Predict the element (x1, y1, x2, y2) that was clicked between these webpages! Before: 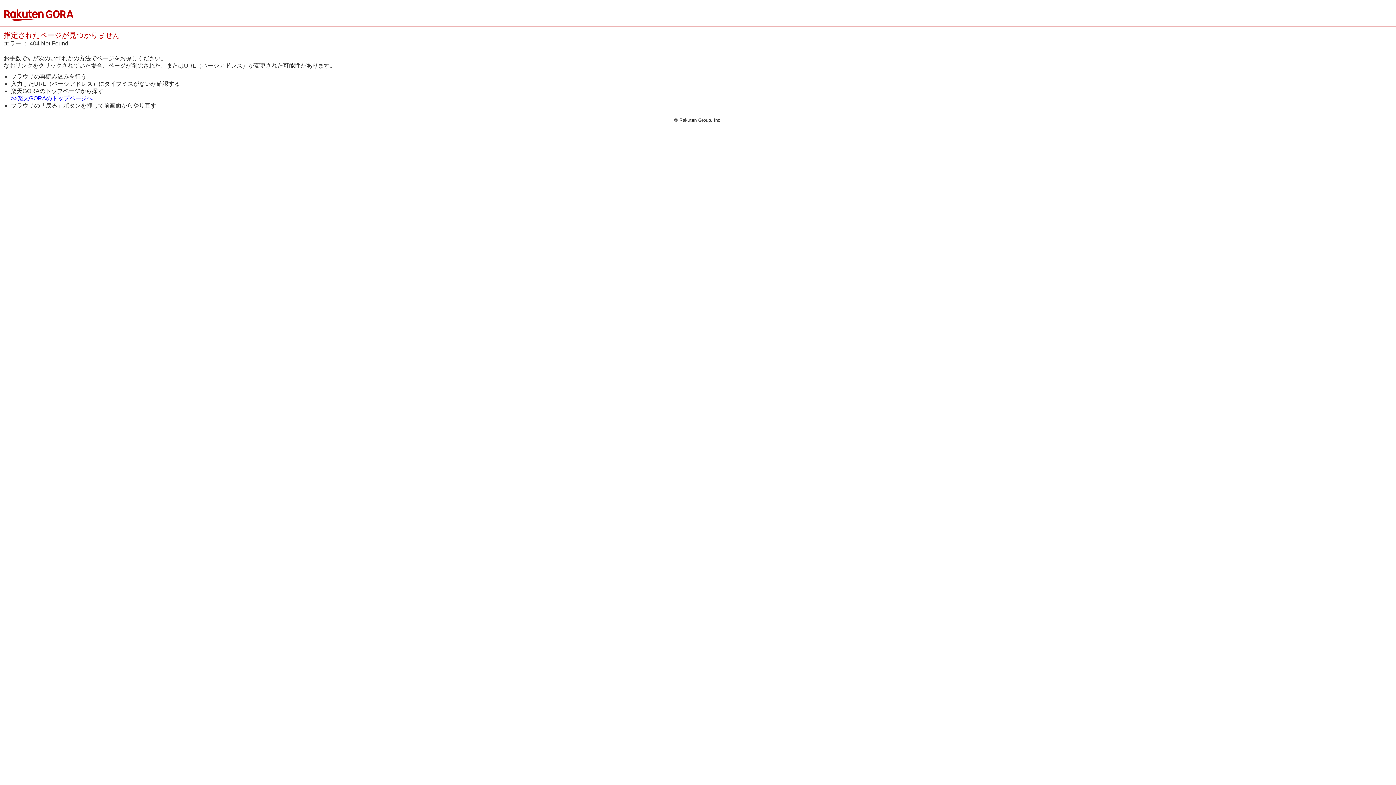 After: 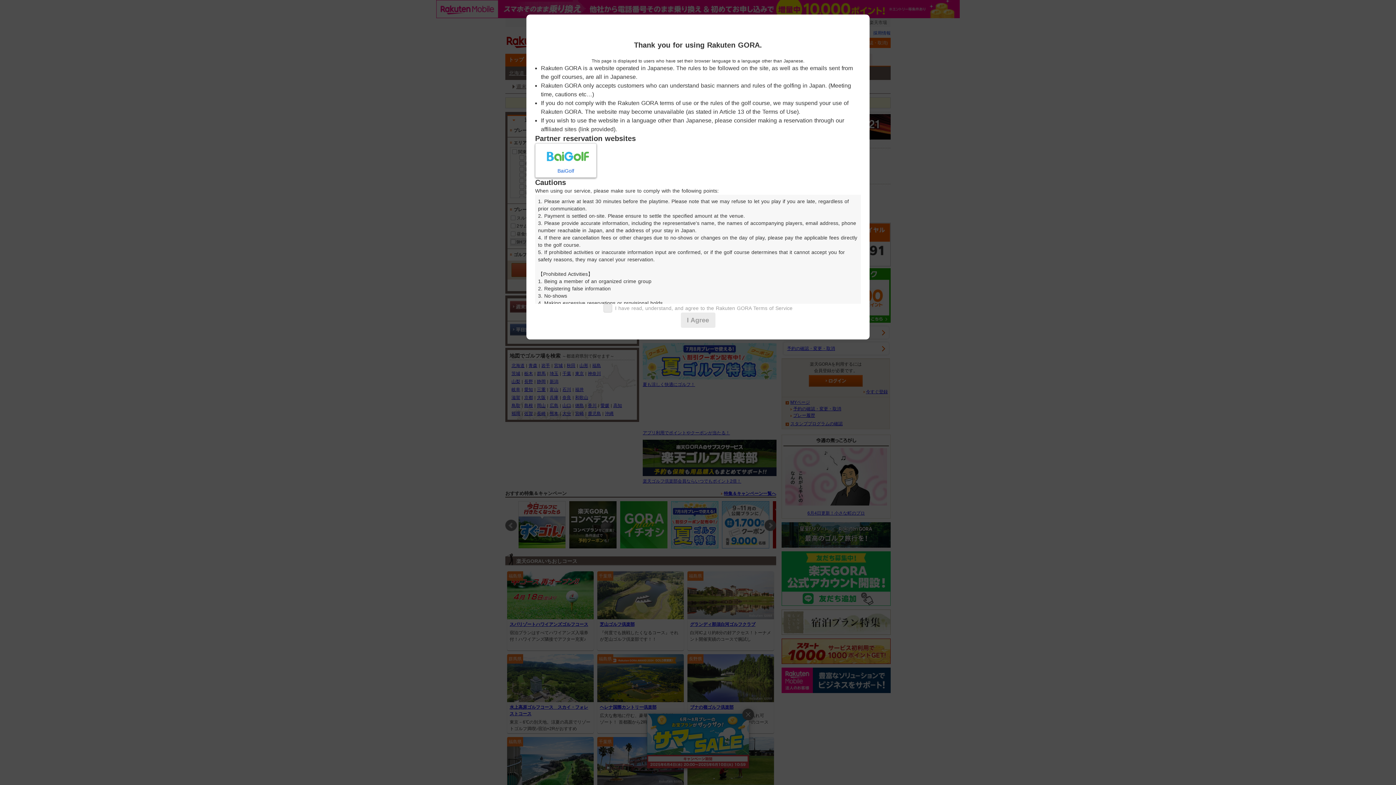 Action: bbox: (10, 95, 92, 101) label: >>楽天GORAのトップページへ